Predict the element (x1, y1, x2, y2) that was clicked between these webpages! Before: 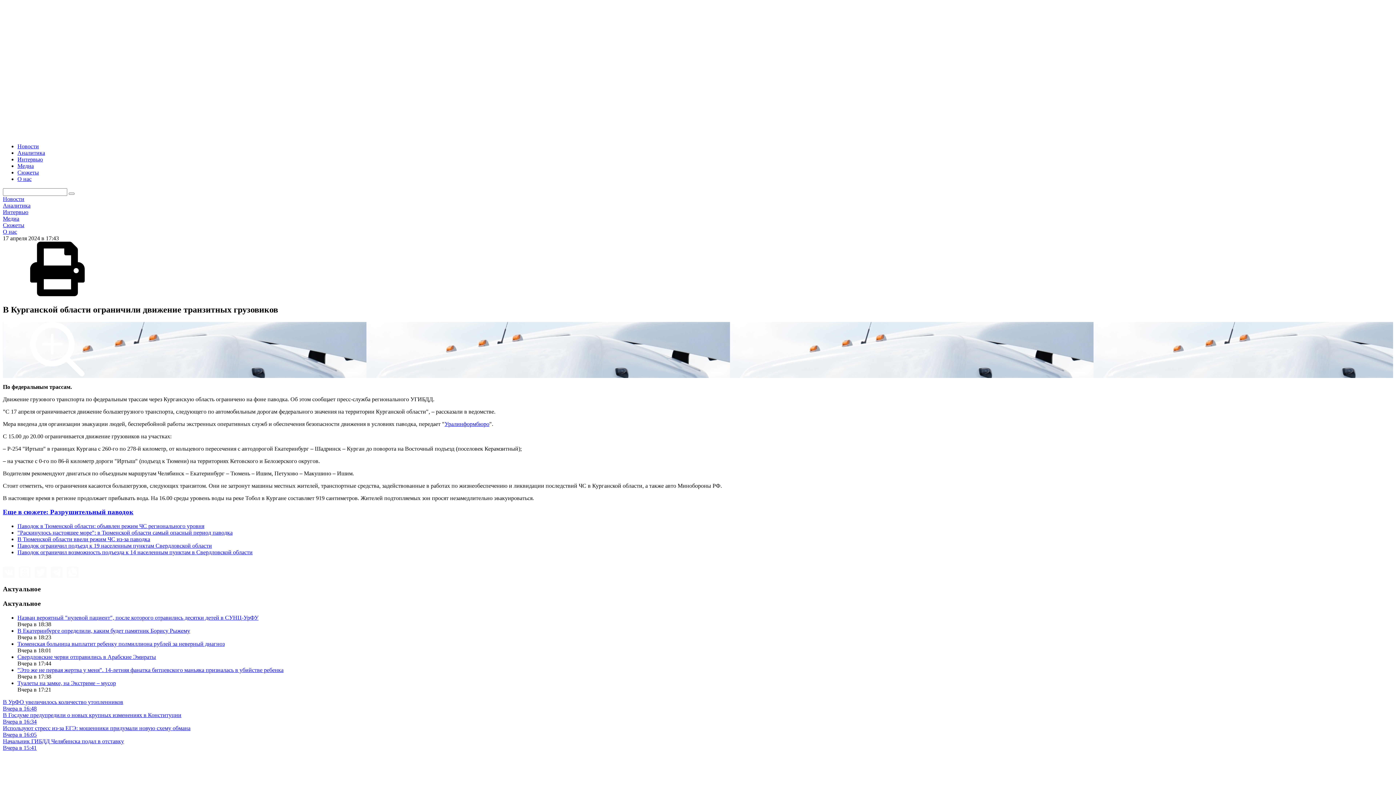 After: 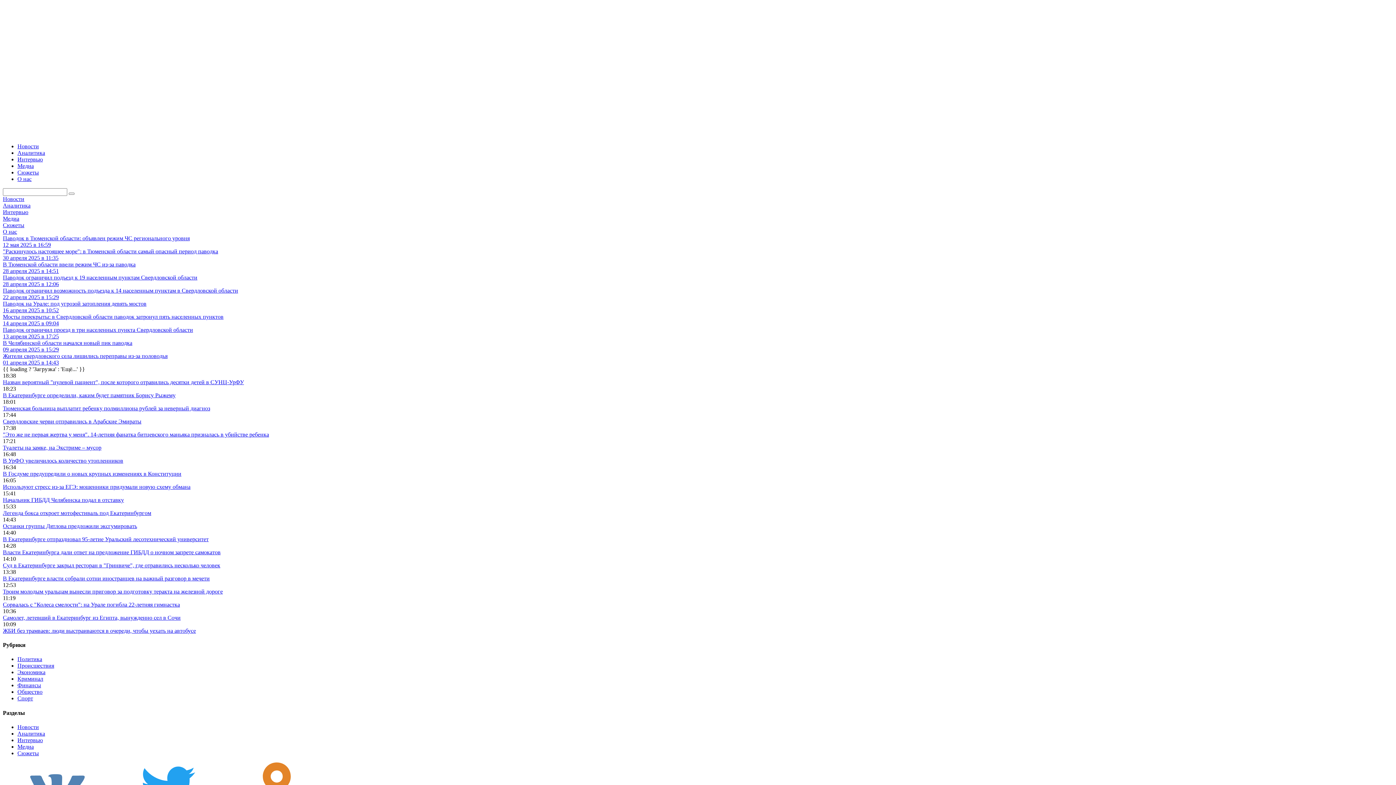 Action: label: Еще в сюжете: Разрушительный паводок bbox: (2, 508, 133, 516)